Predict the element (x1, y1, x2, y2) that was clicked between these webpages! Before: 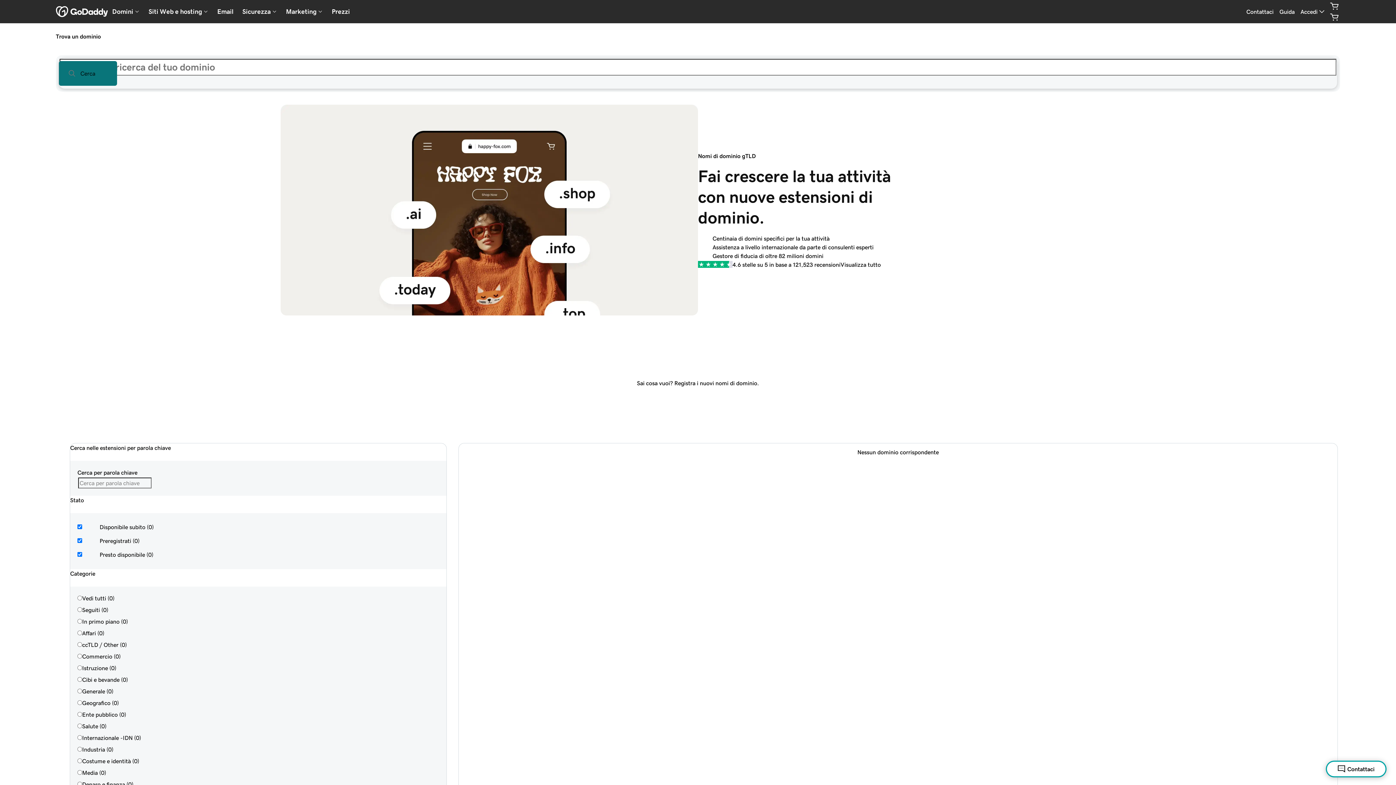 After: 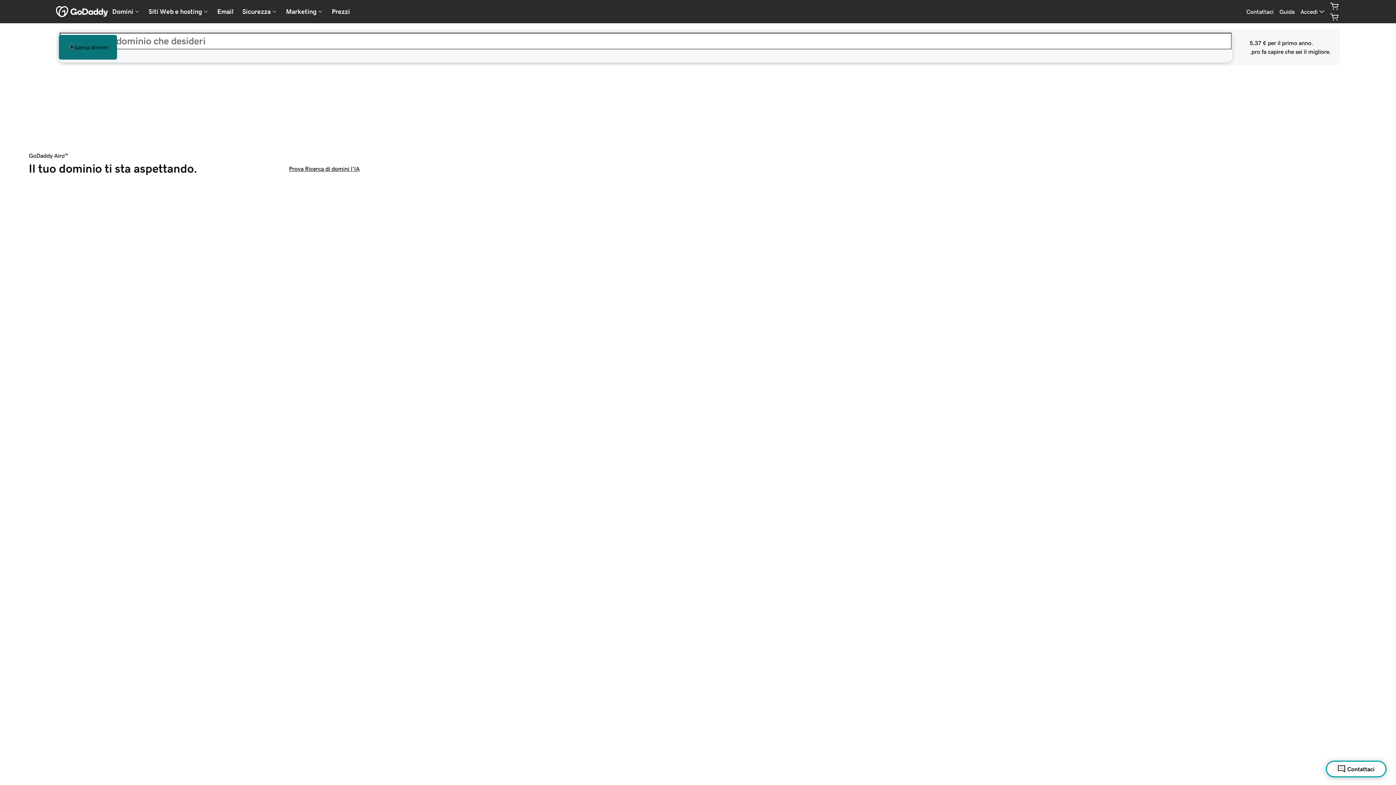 Action: bbox: (55, 5, 107, 17)